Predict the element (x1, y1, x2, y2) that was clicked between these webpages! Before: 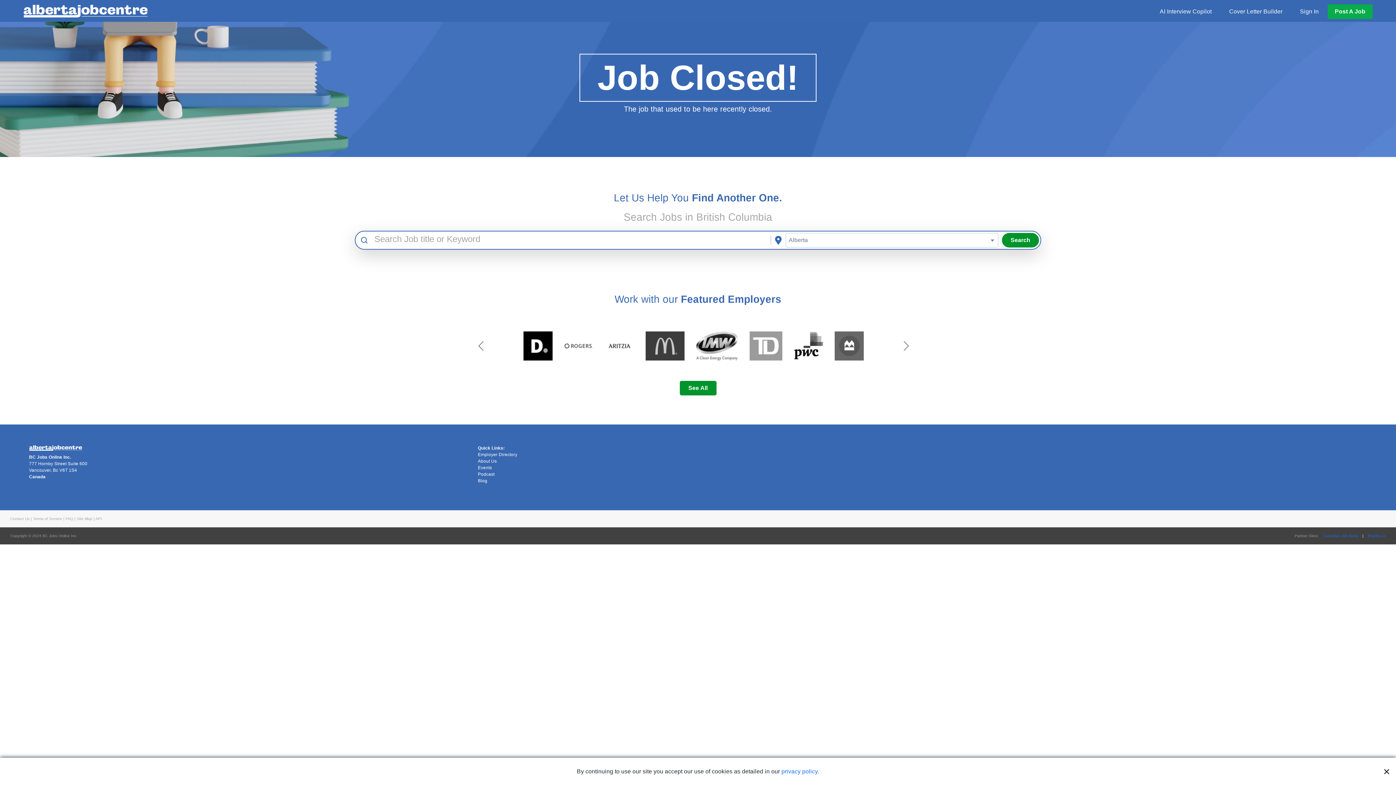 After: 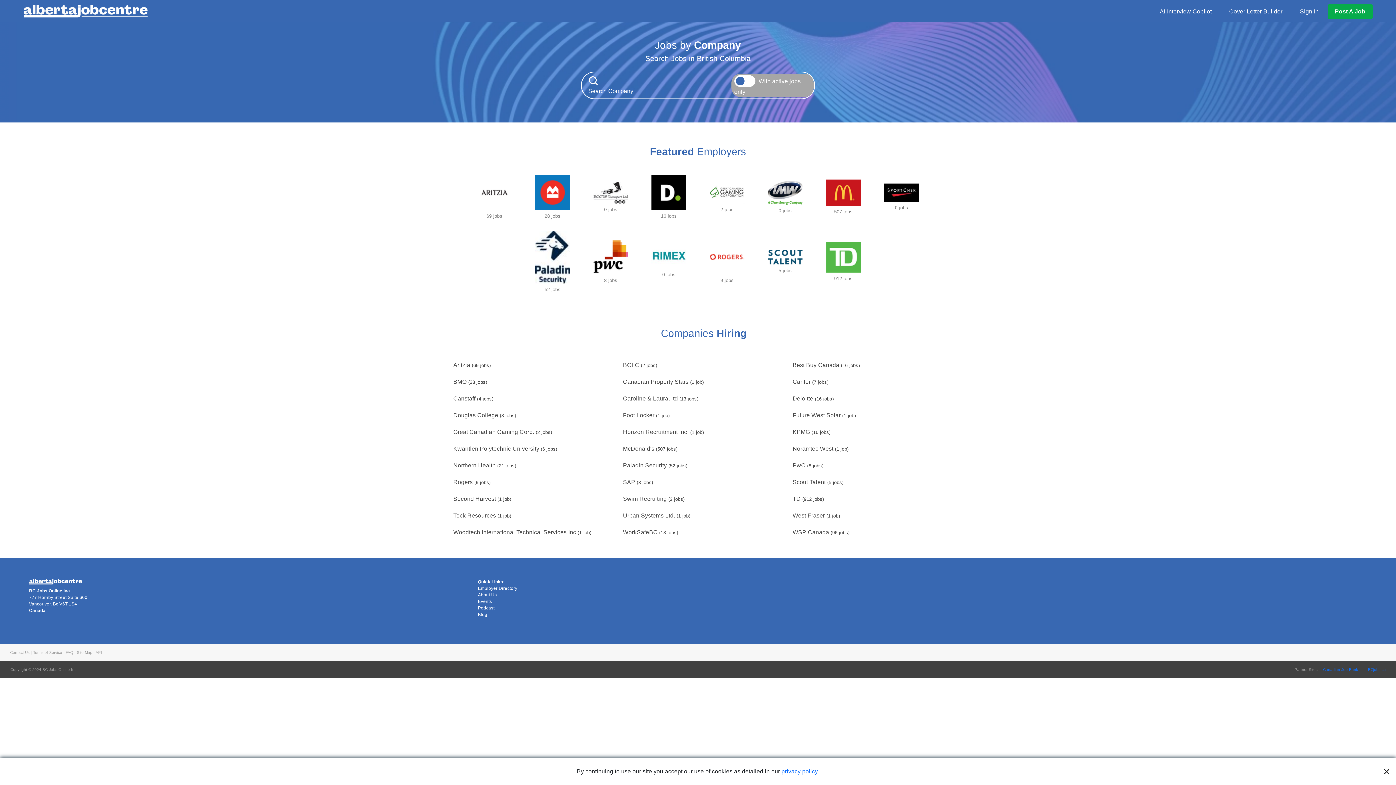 Action: bbox: (679, 381, 716, 395) label: See All